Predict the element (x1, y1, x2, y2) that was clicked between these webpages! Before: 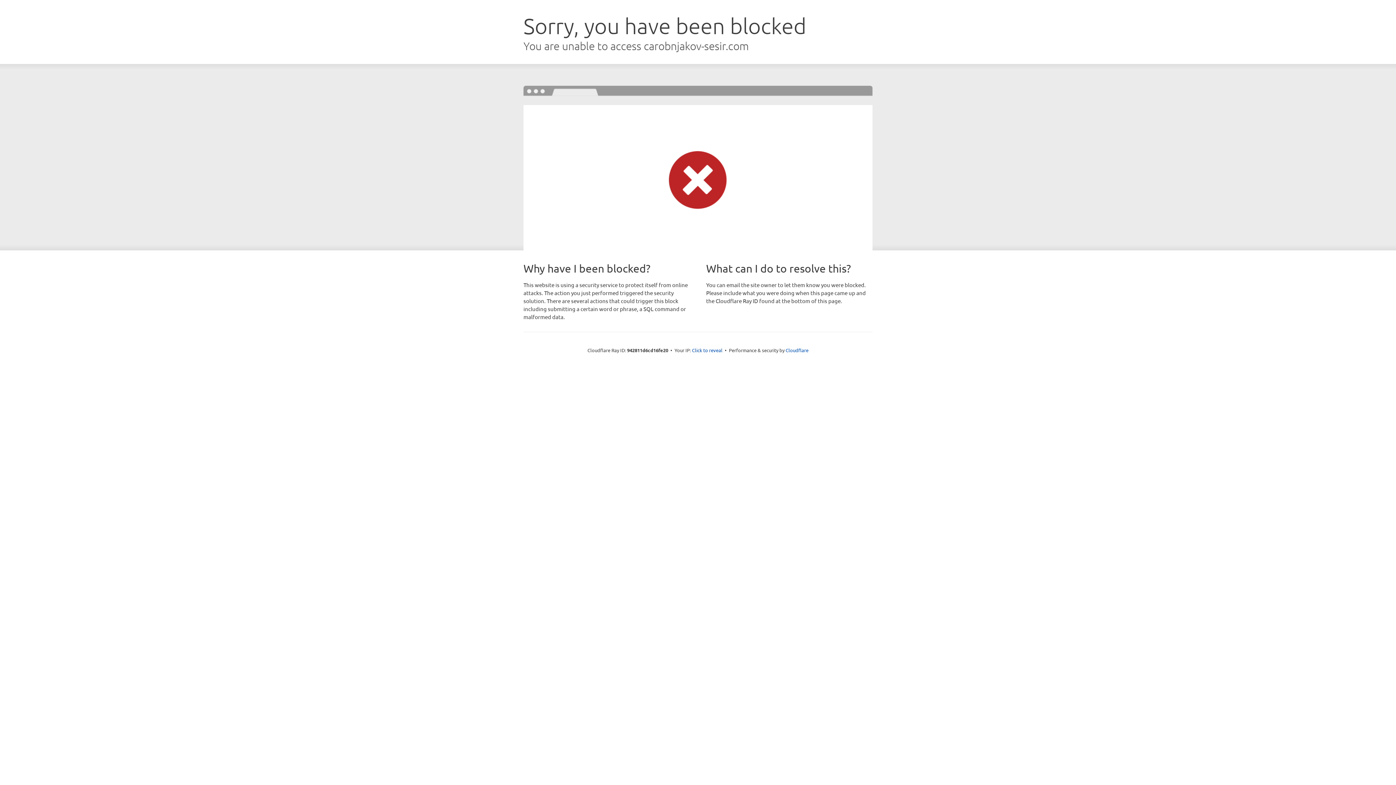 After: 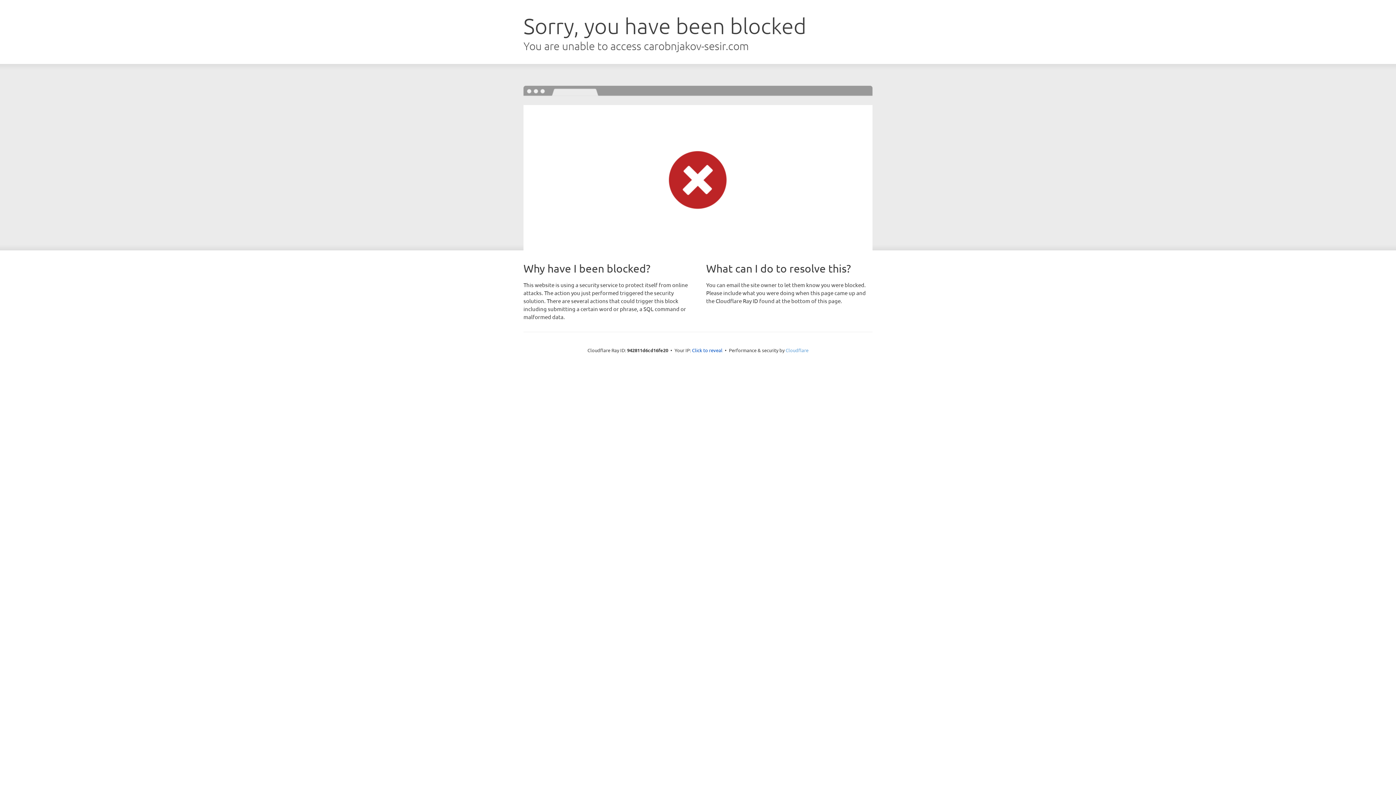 Action: label: Cloudflare bbox: (785, 347, 808, 353)